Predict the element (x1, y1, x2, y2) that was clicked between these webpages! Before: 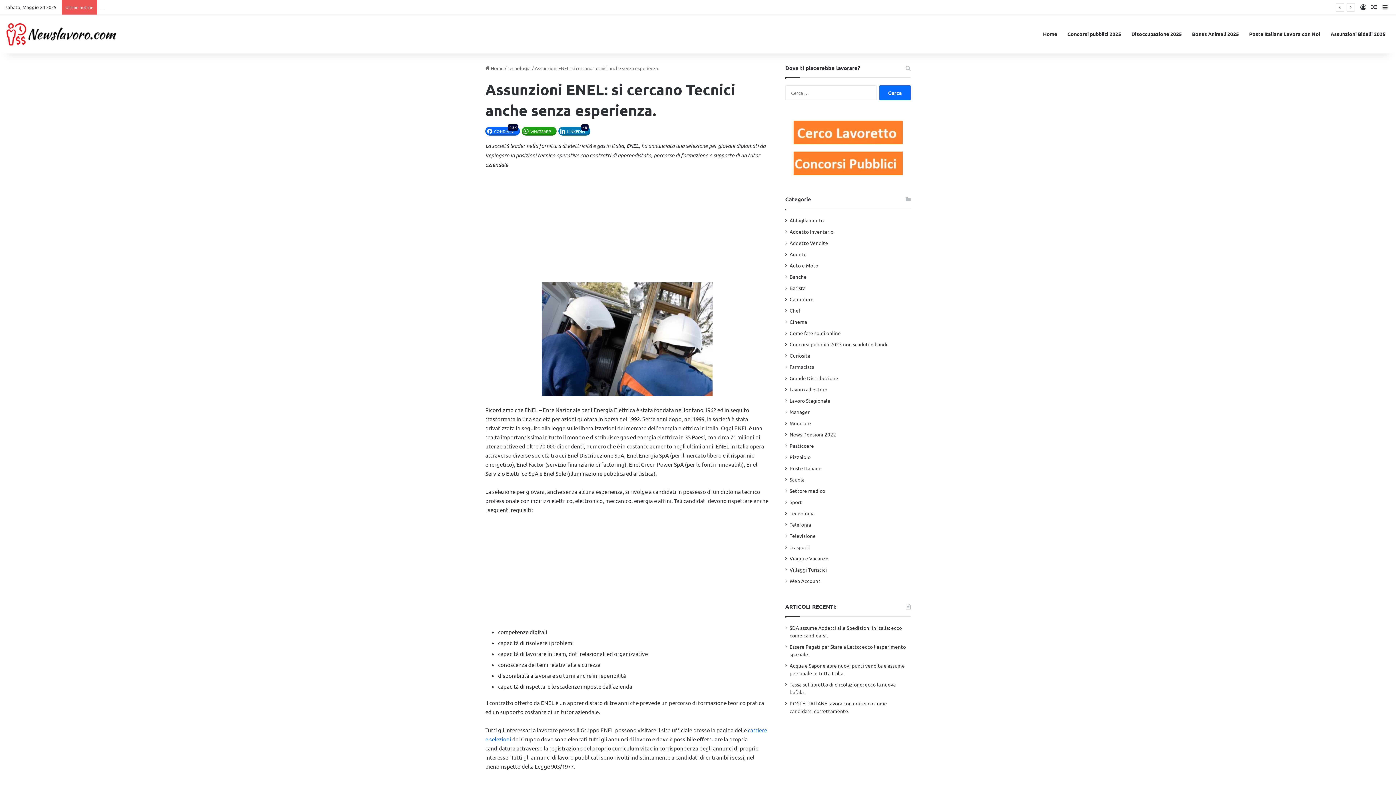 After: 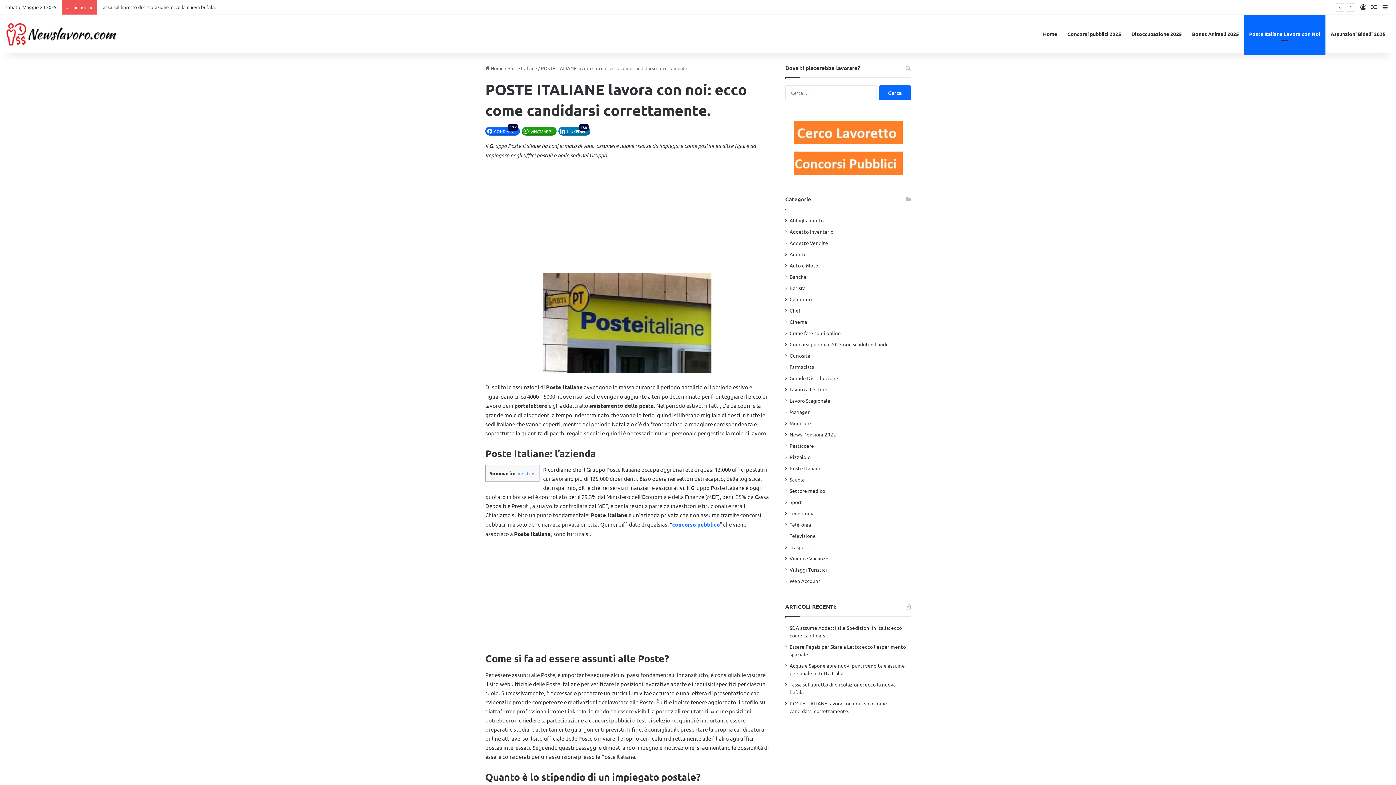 Action: bbox: (1244, 14, 1325, 53) label: Poste Italiane Lavora con Noi